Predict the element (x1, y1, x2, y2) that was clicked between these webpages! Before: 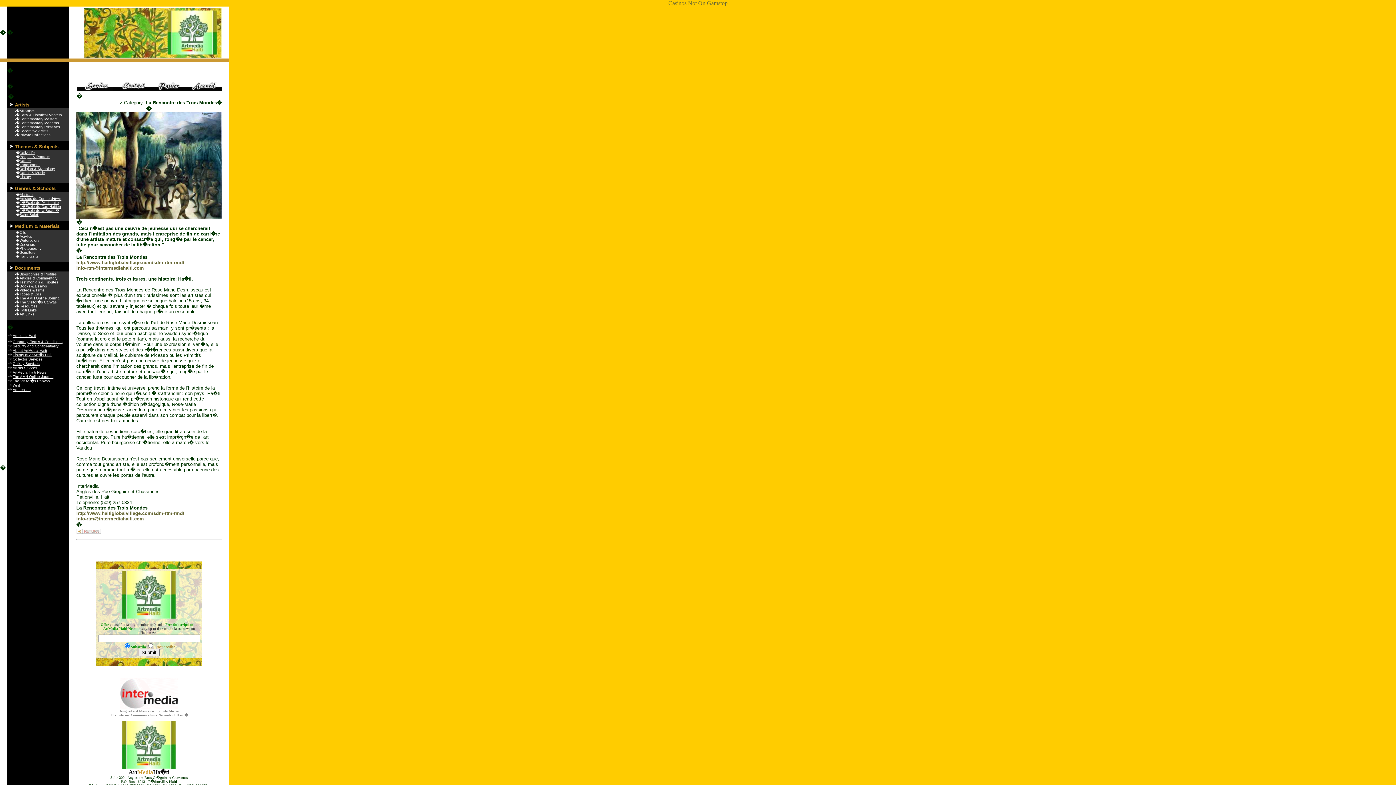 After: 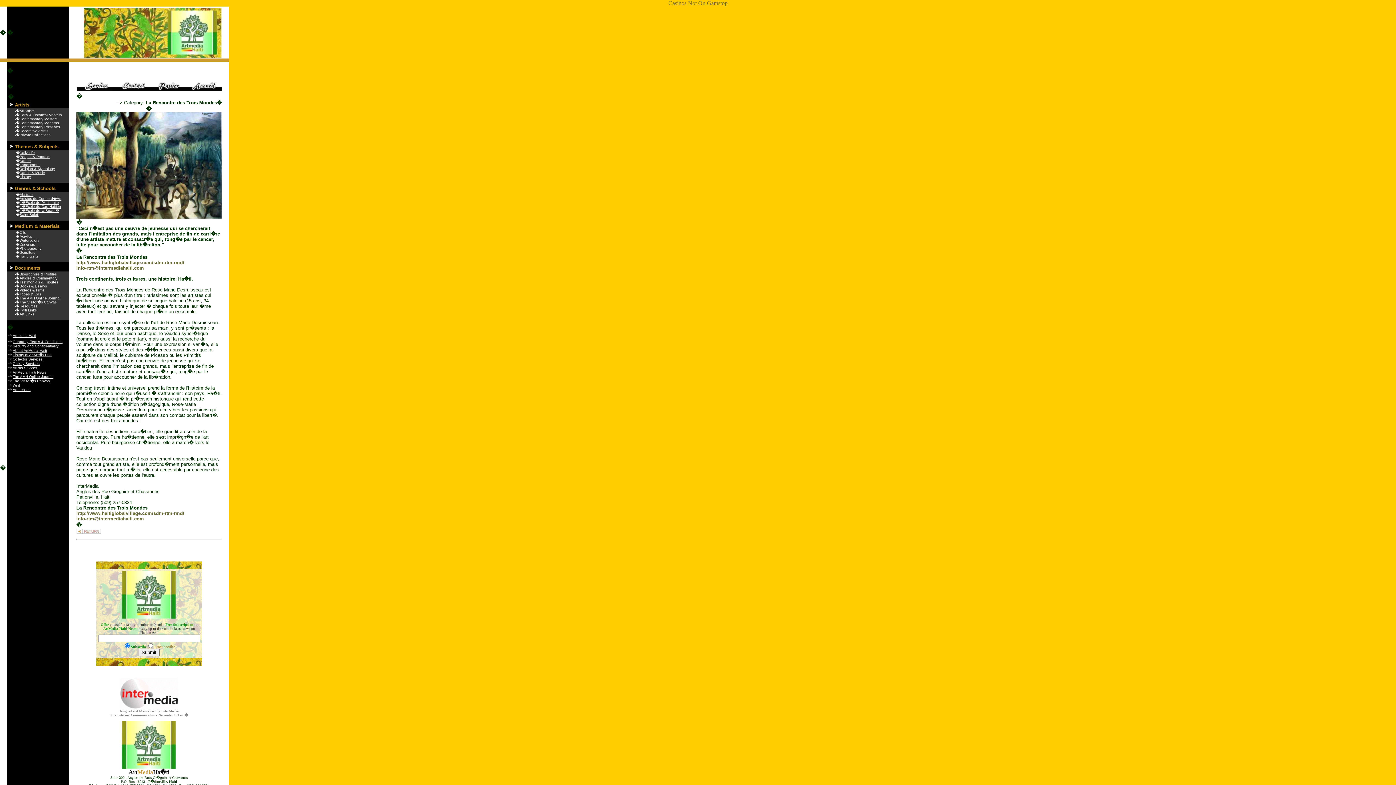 Action: bbox: (76, 260, 184, 265) label: http://www.haitiglobalvillage.com/sdm-rtm-rmd/